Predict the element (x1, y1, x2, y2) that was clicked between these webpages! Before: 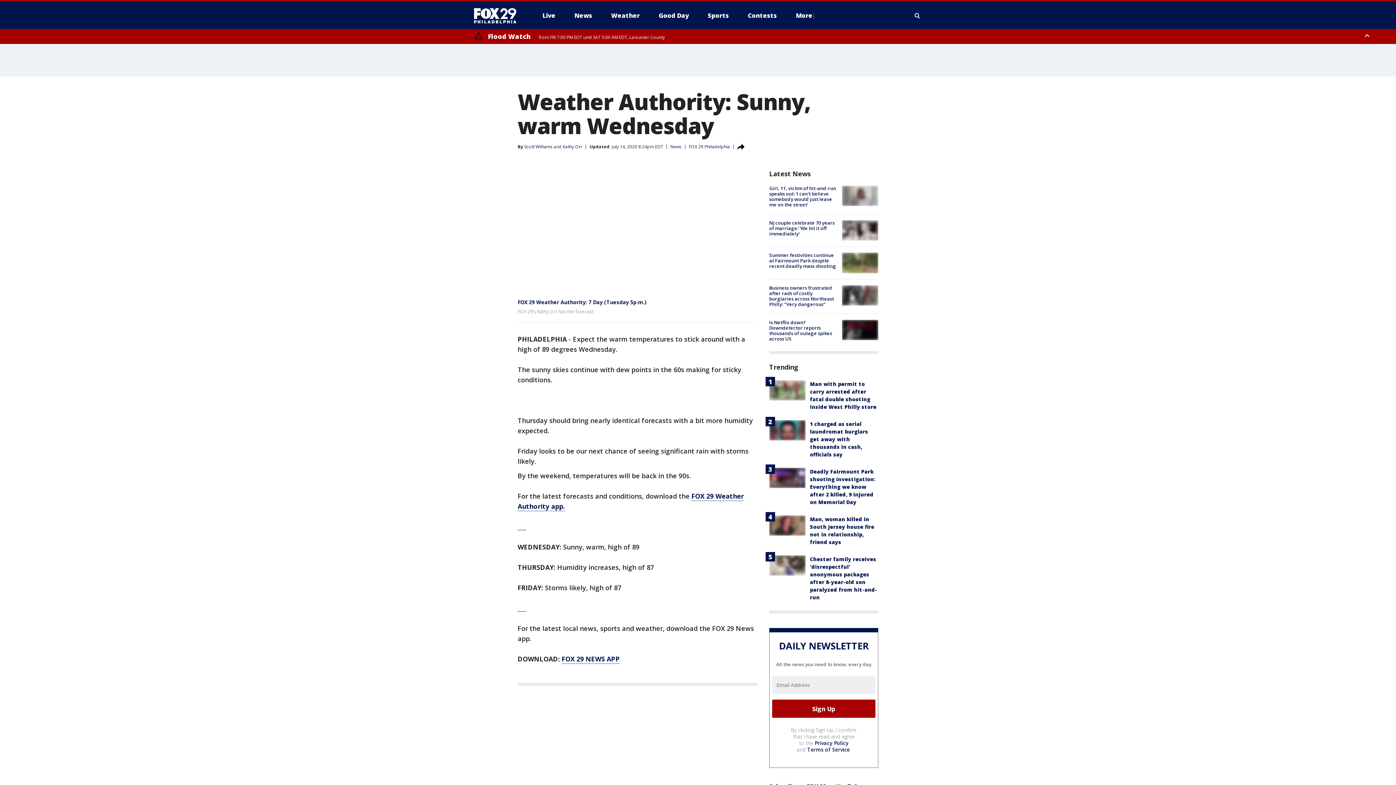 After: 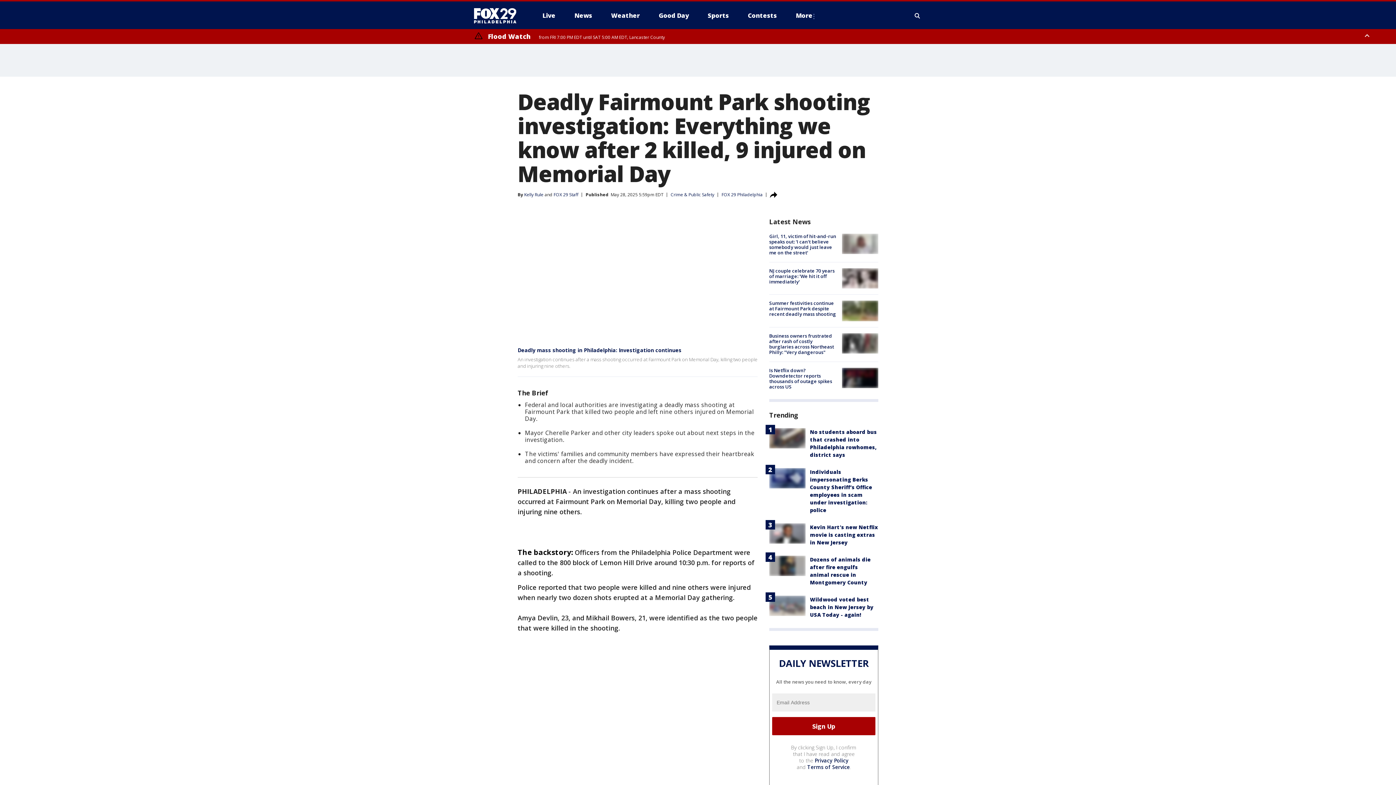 Action: bbox: (769, 467, 805, 488)